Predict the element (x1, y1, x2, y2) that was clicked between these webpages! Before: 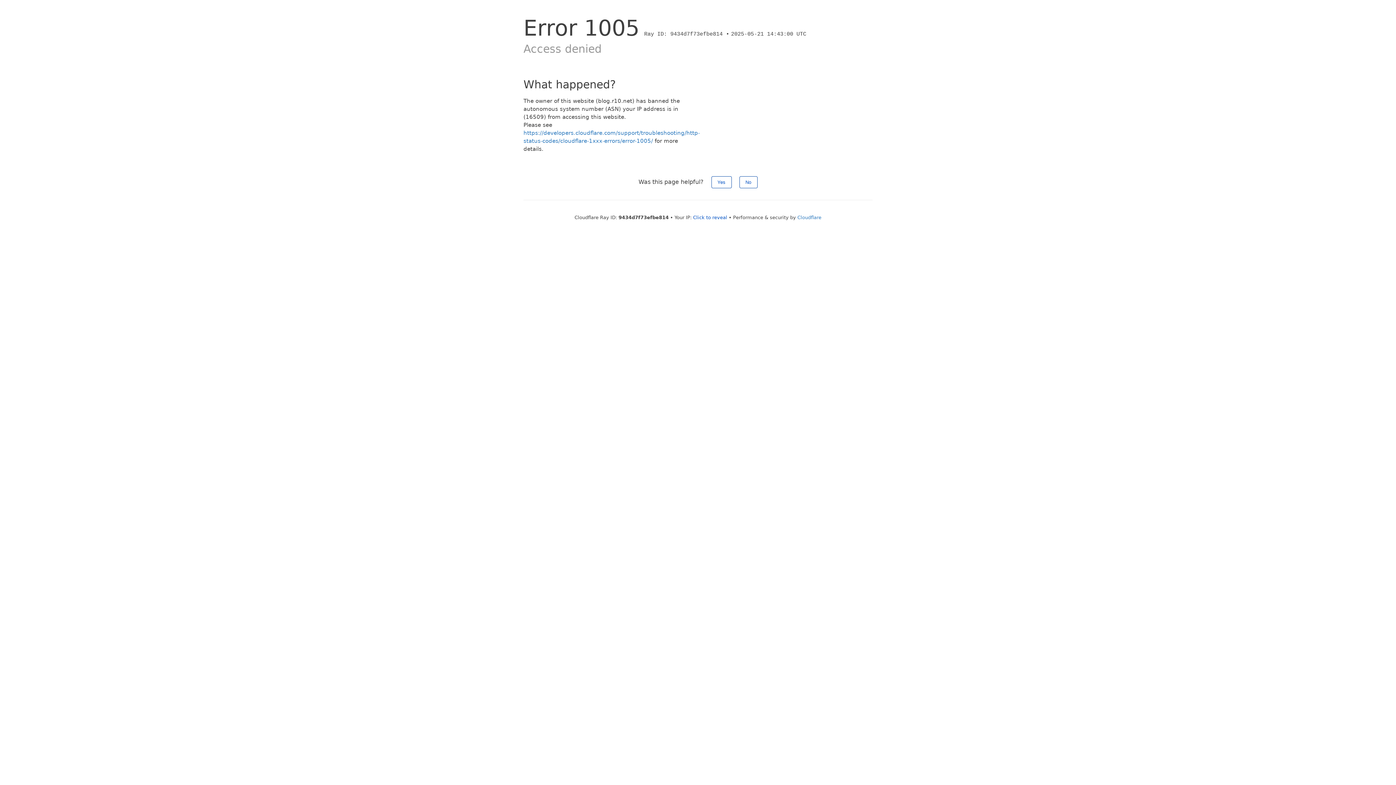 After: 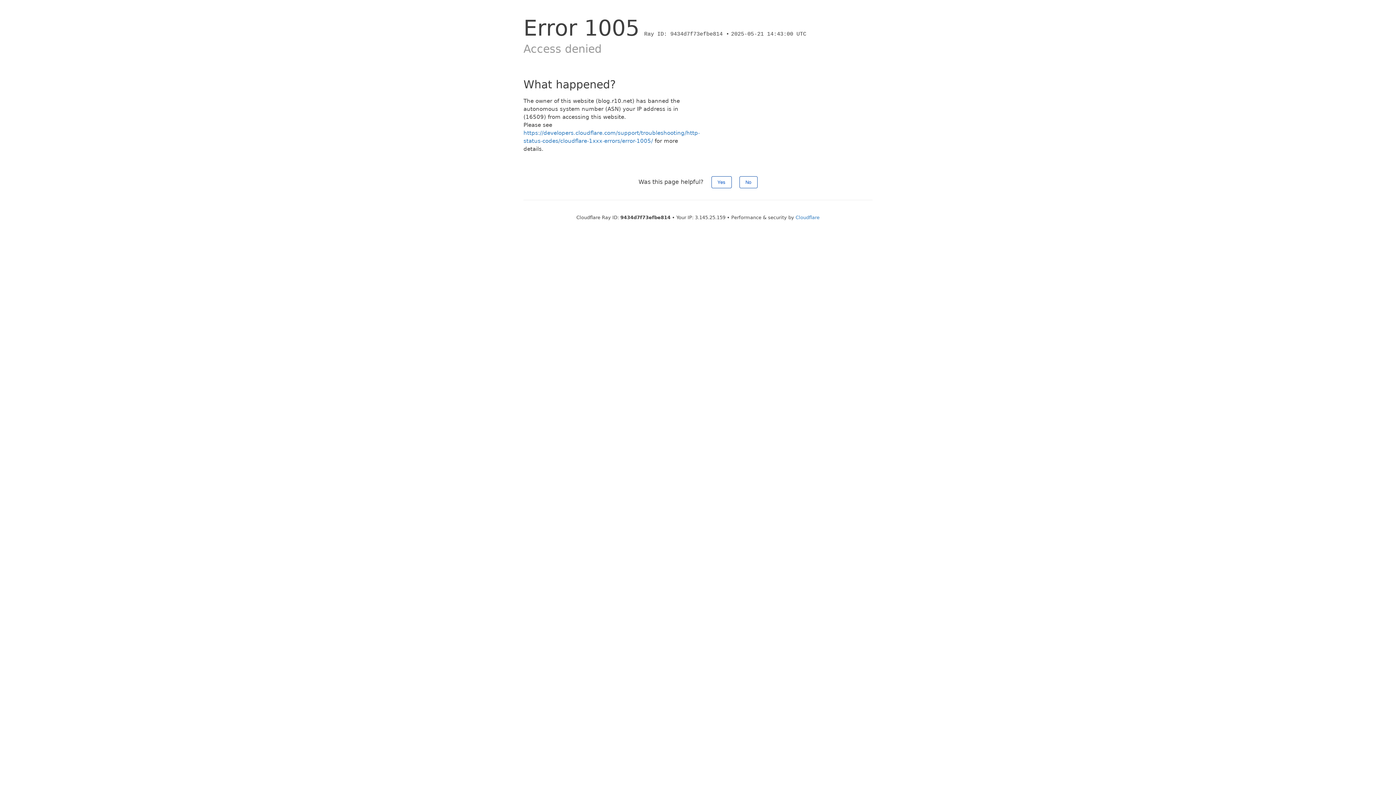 Action: label: Click to reveal bbox: (693, 214, 727, 220)